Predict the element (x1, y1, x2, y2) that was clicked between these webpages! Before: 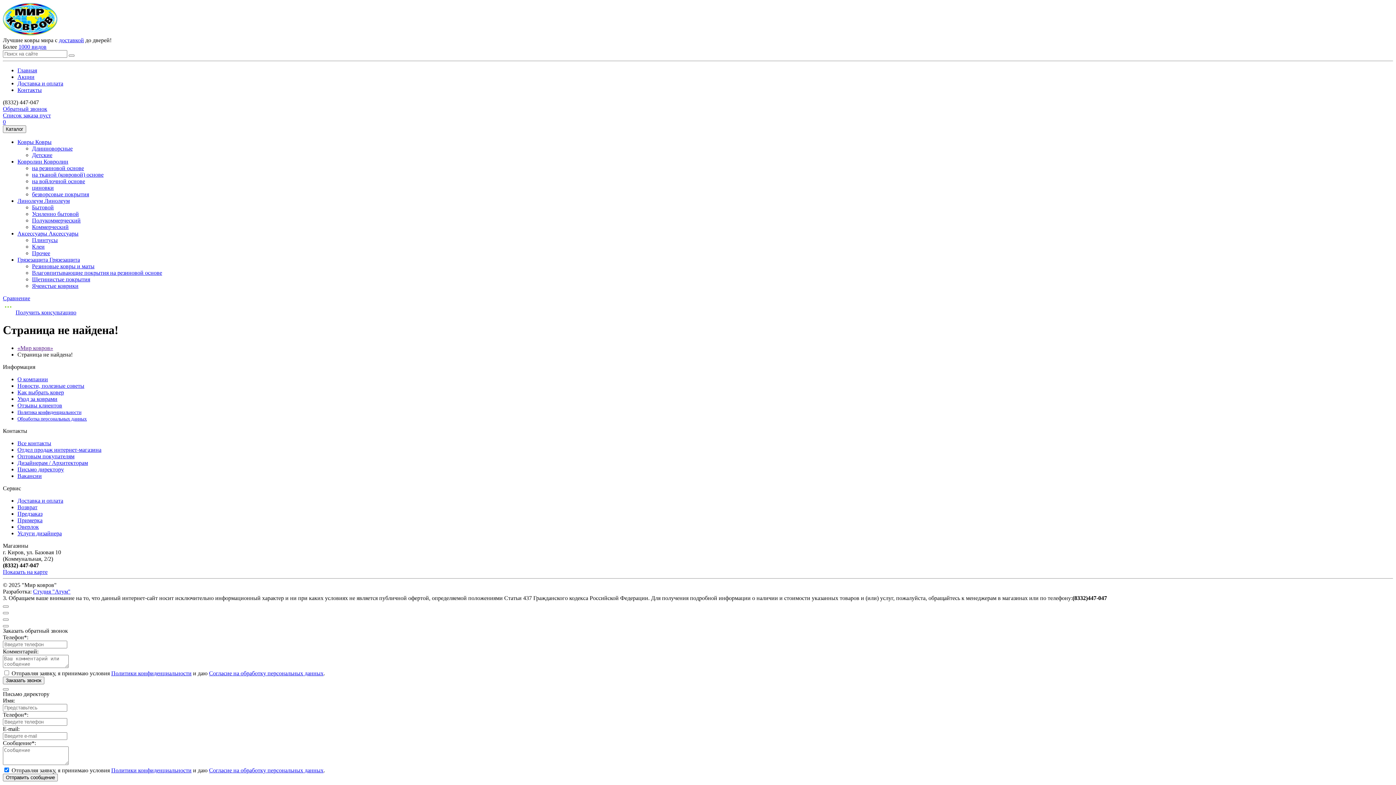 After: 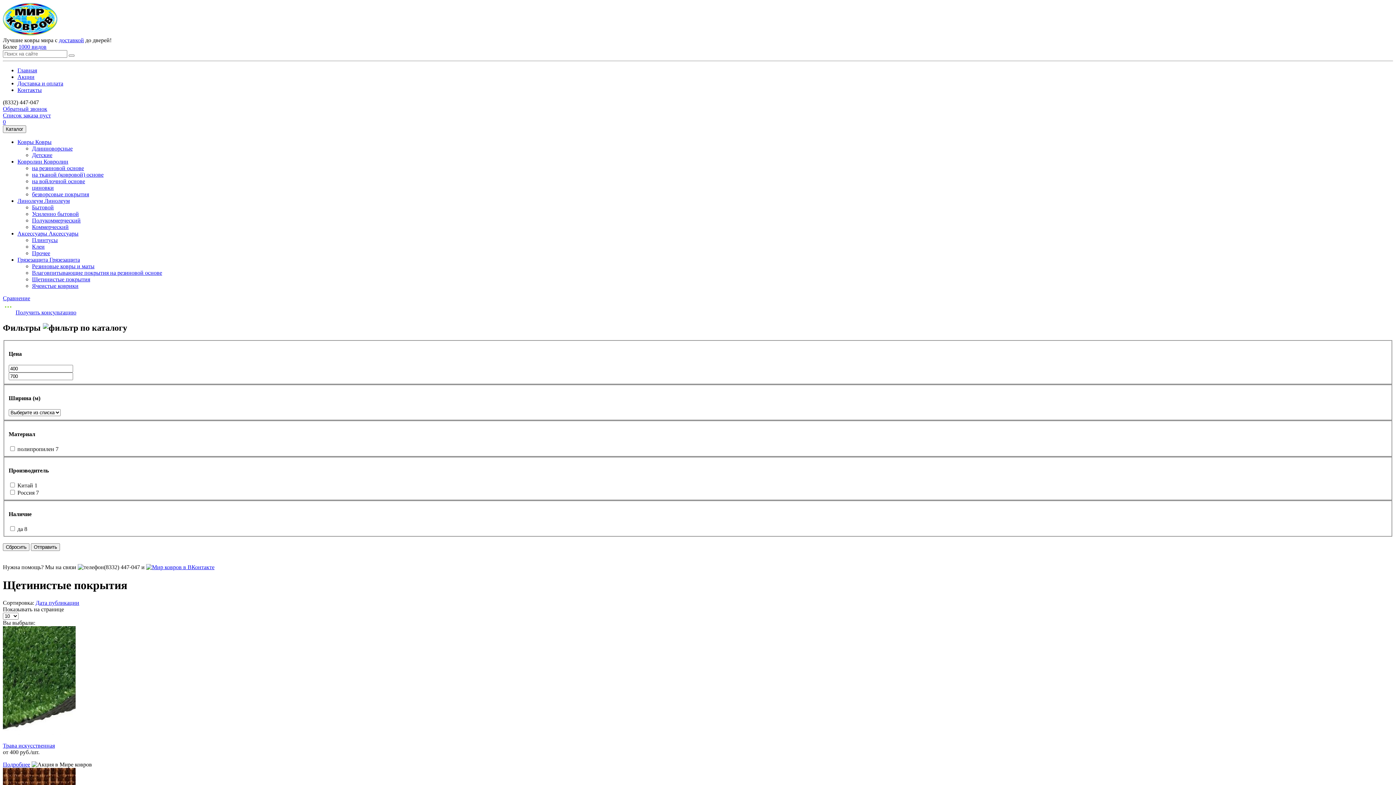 Action: bbox: (32, 276, 90, 282) label: Щетинистые покрытия